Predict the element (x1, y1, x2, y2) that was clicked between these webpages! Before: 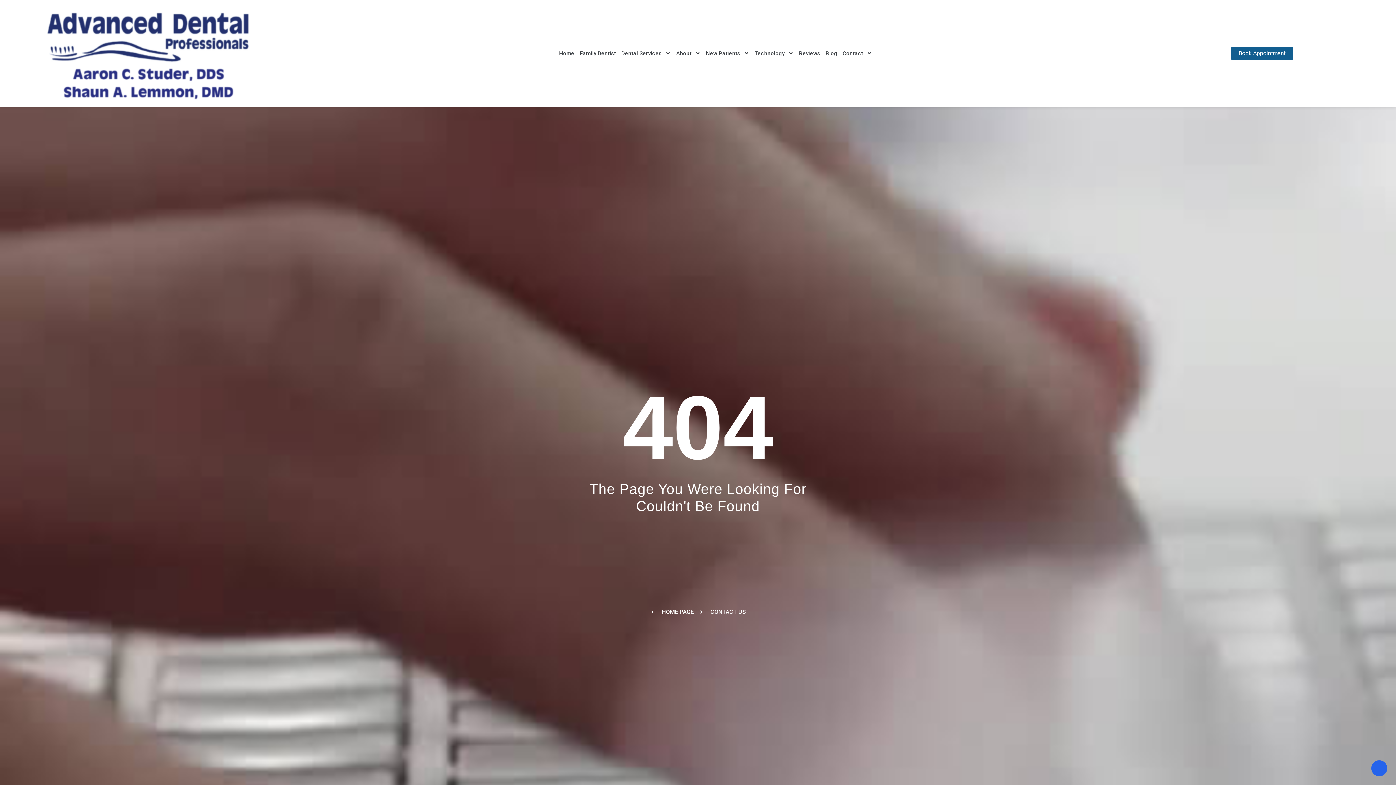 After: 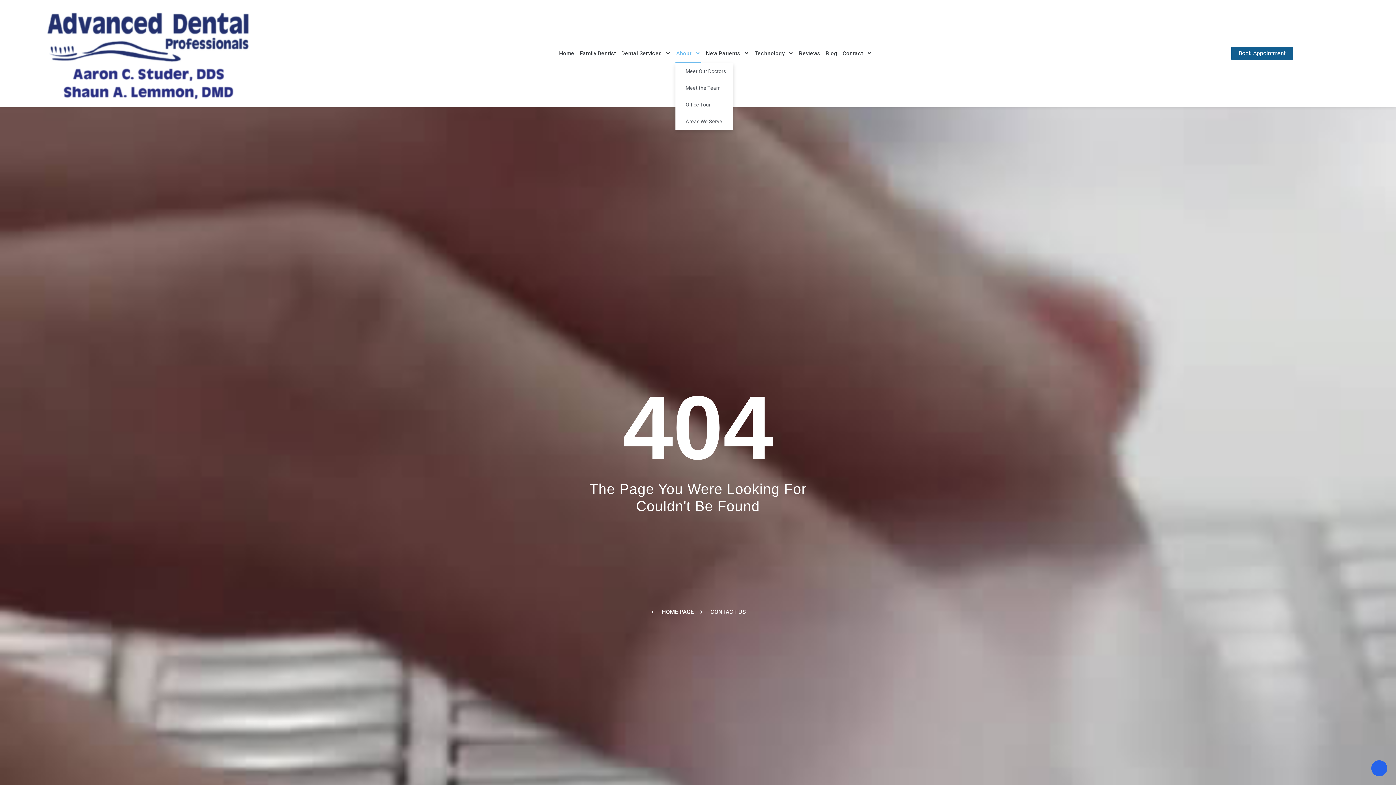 Action: bbox: (675, 43, 701, 62) label: About